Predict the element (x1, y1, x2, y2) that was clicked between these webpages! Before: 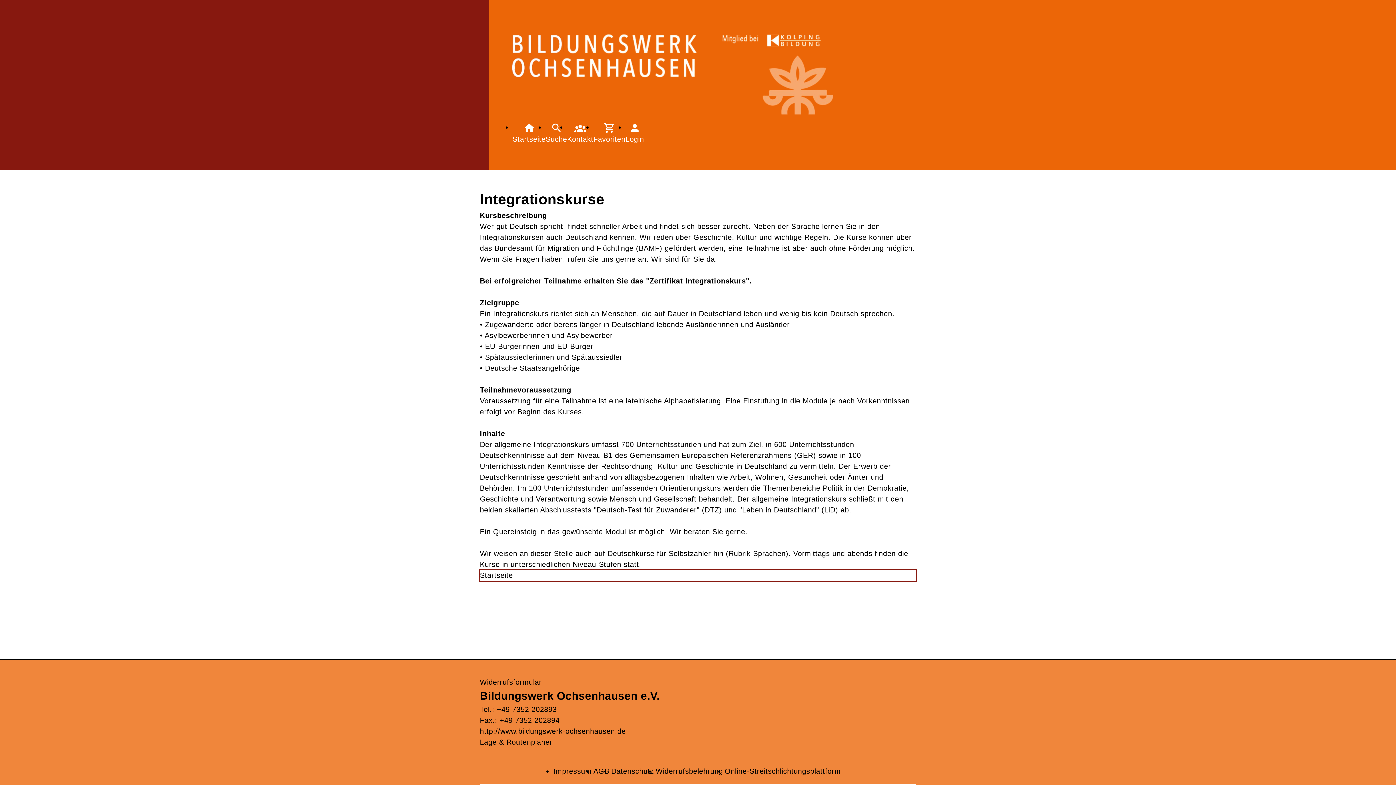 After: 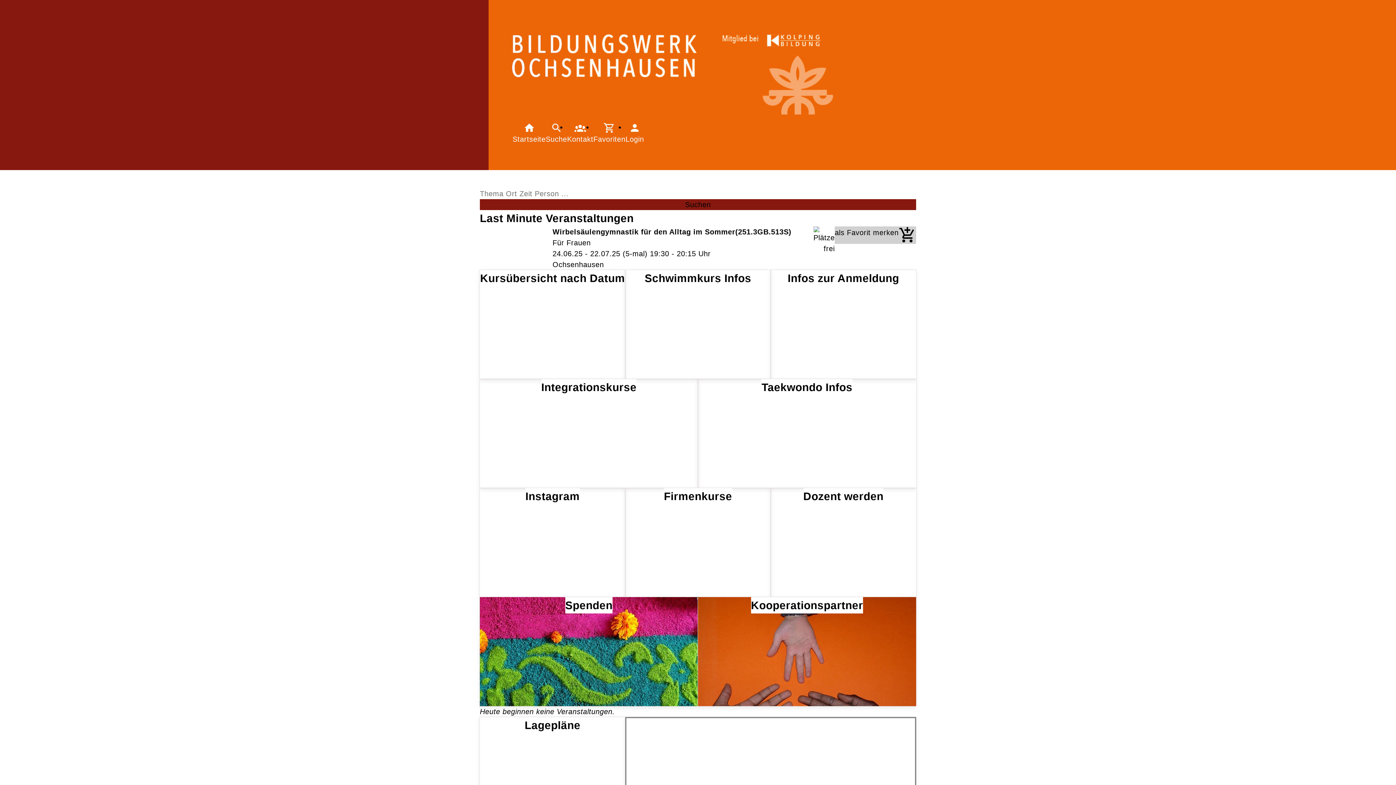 Action: bbox: (480, 726, 916, 736) label: http://www.bildungswerk-ochsenhausen.de
